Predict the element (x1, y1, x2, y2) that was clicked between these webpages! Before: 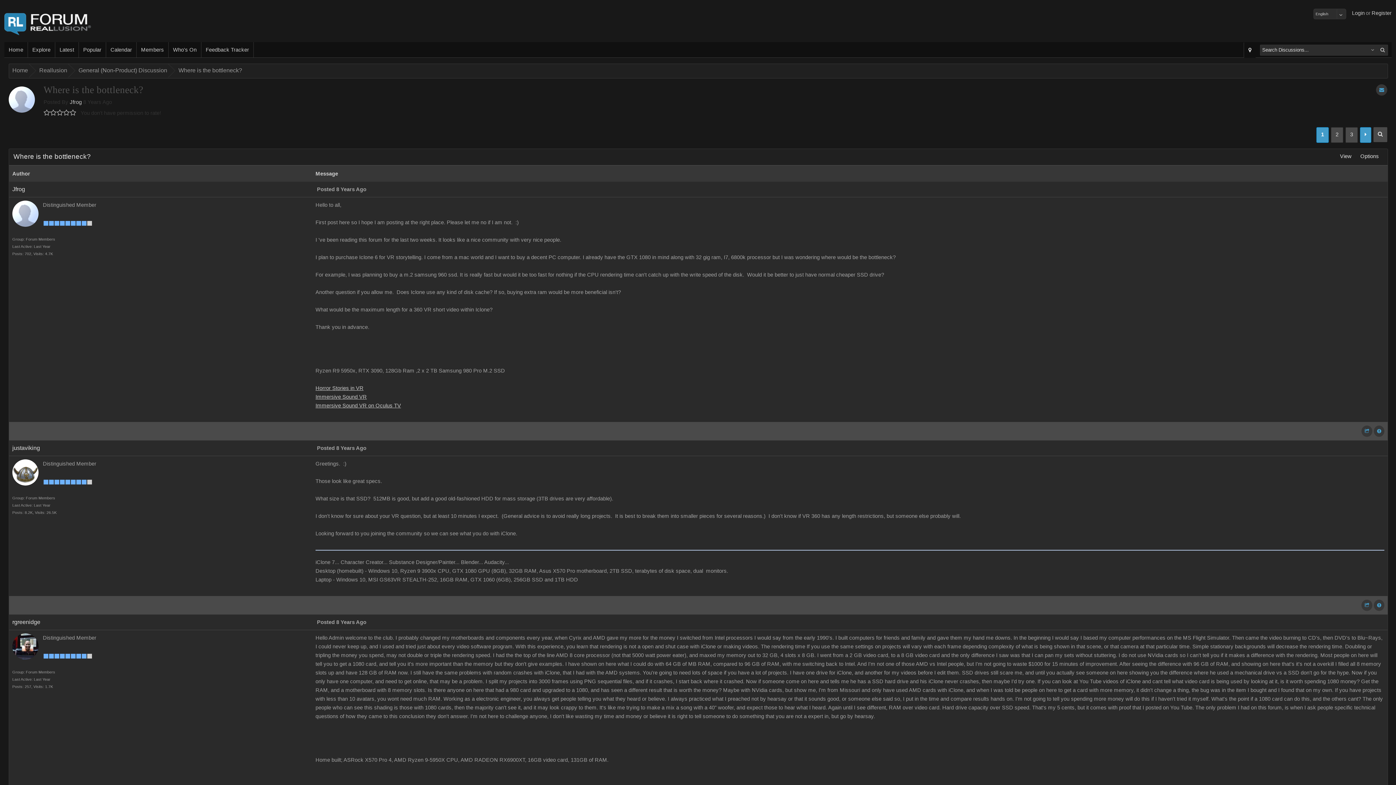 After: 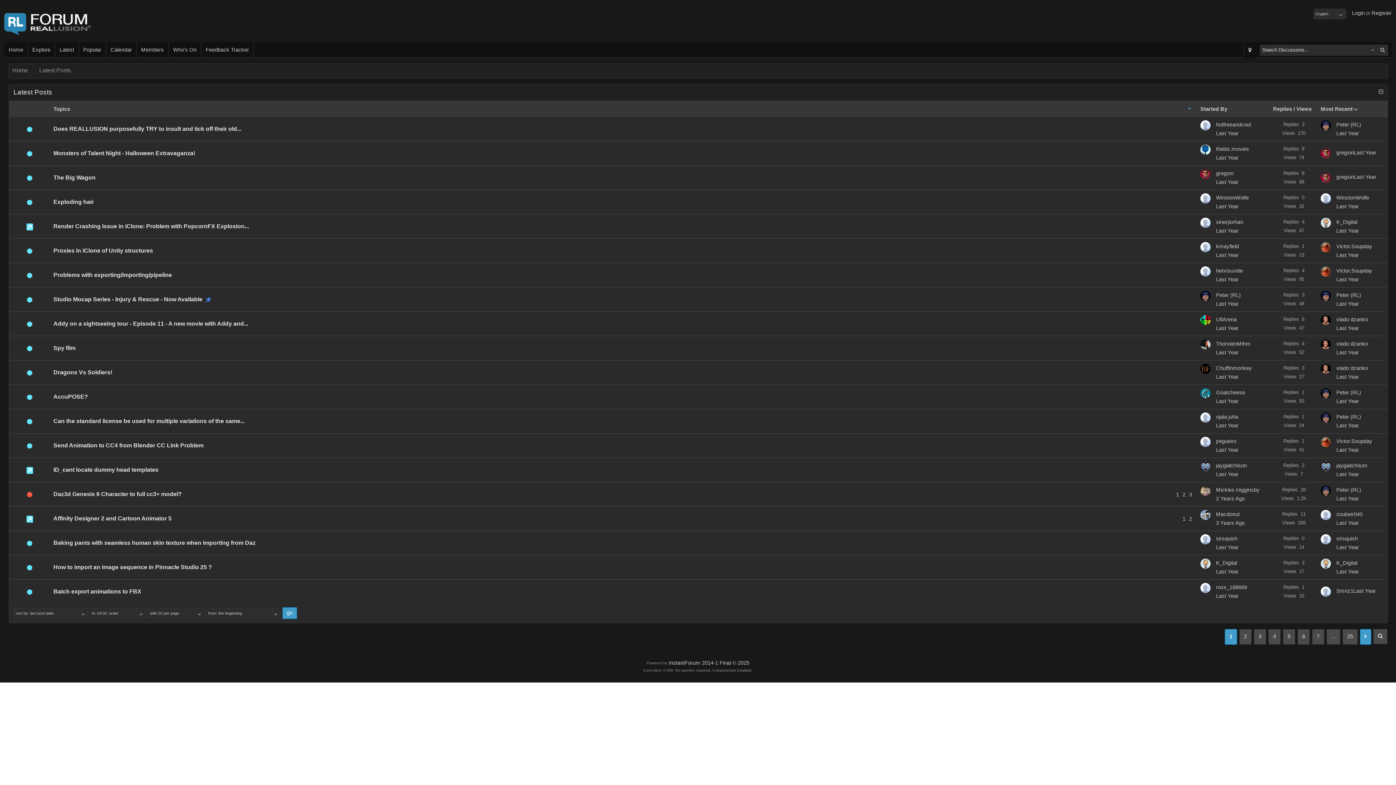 Action: label: Latest bbox: (55, 42, 78, 57)